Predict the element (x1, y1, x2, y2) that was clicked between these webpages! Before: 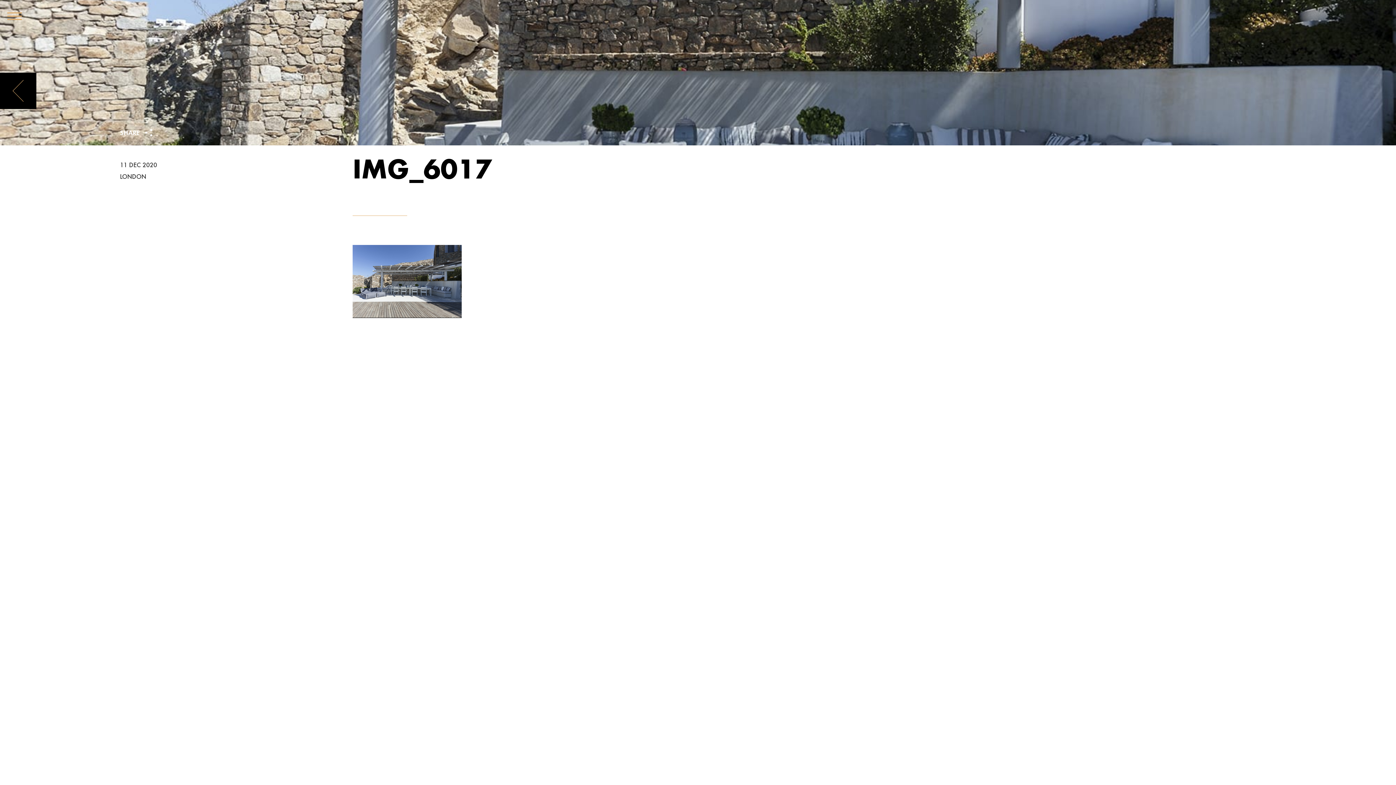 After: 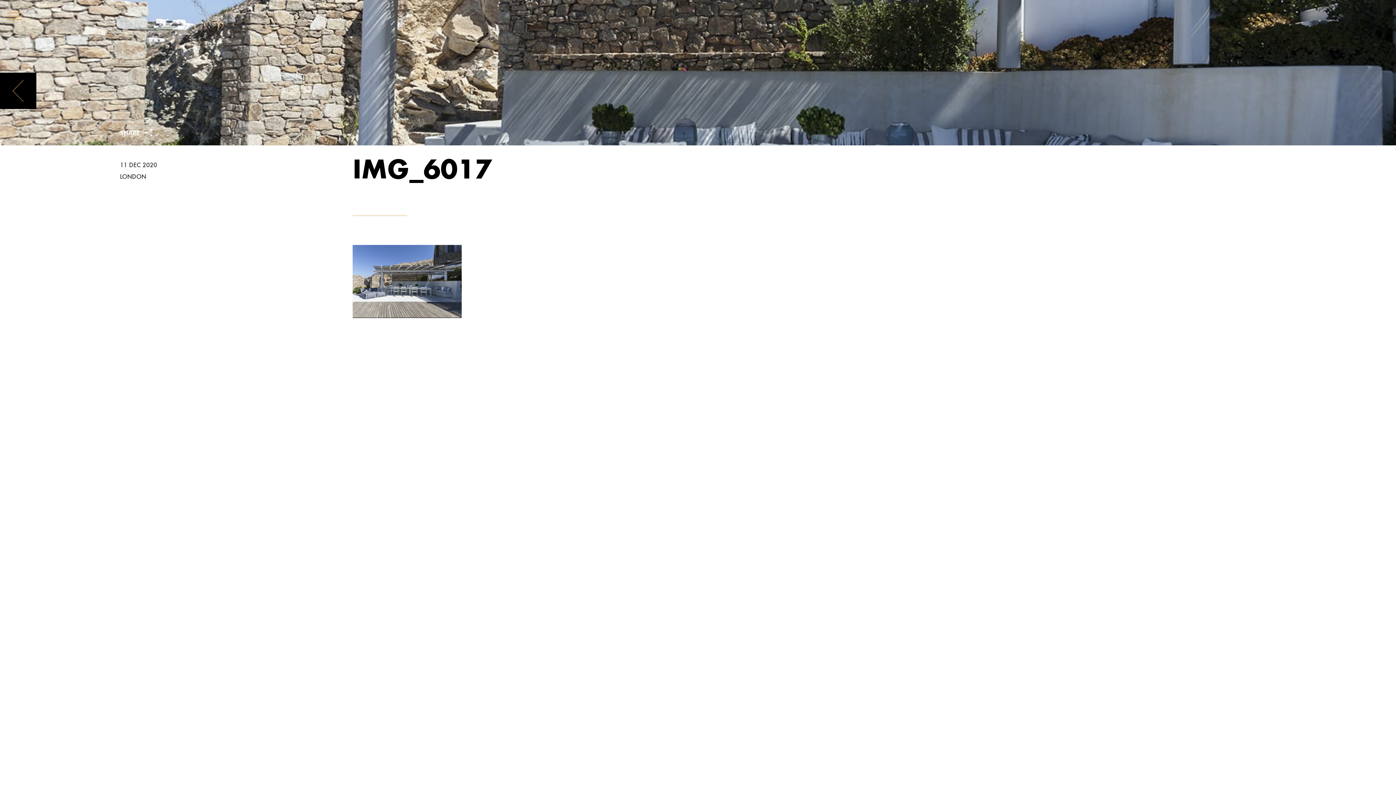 Action: label: SHARE  bbox: (116, 128, 152, 138)